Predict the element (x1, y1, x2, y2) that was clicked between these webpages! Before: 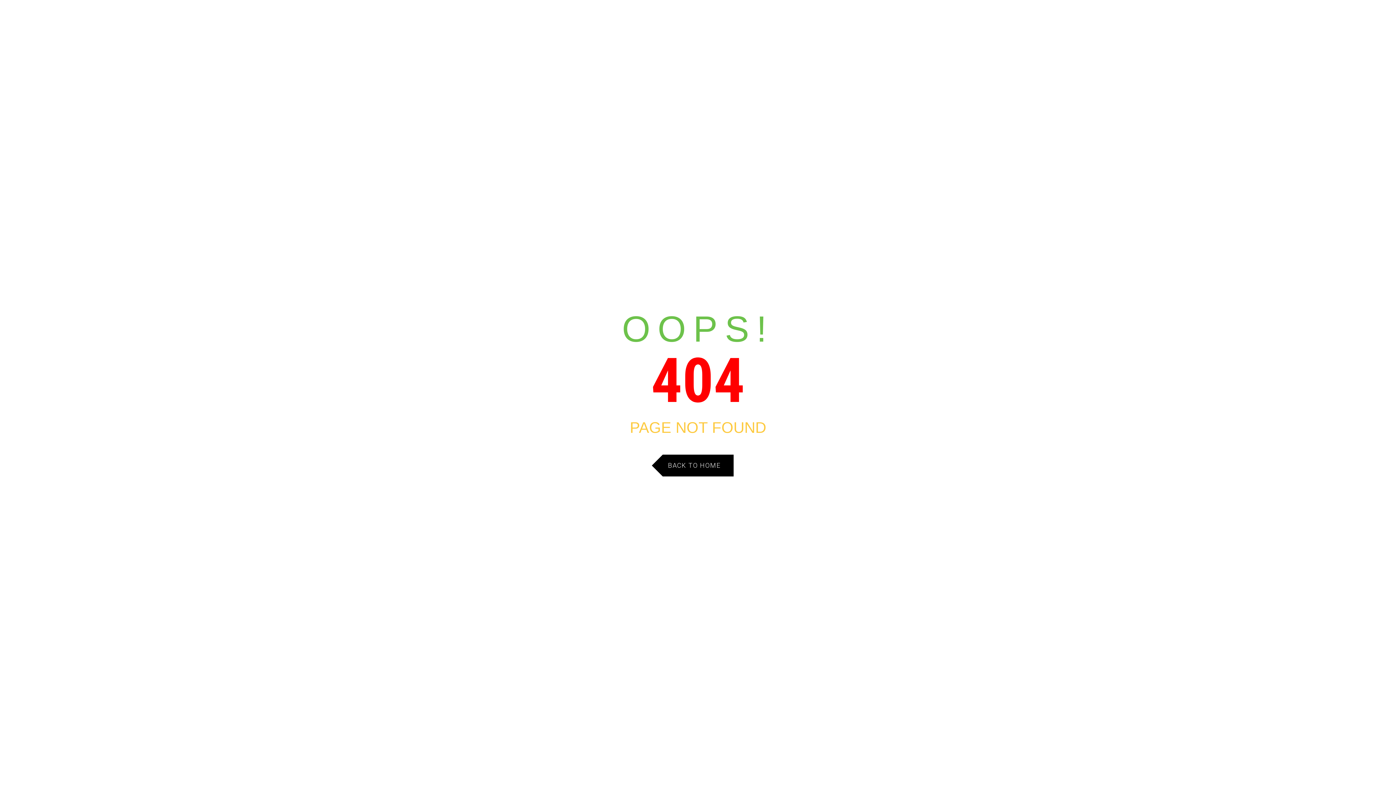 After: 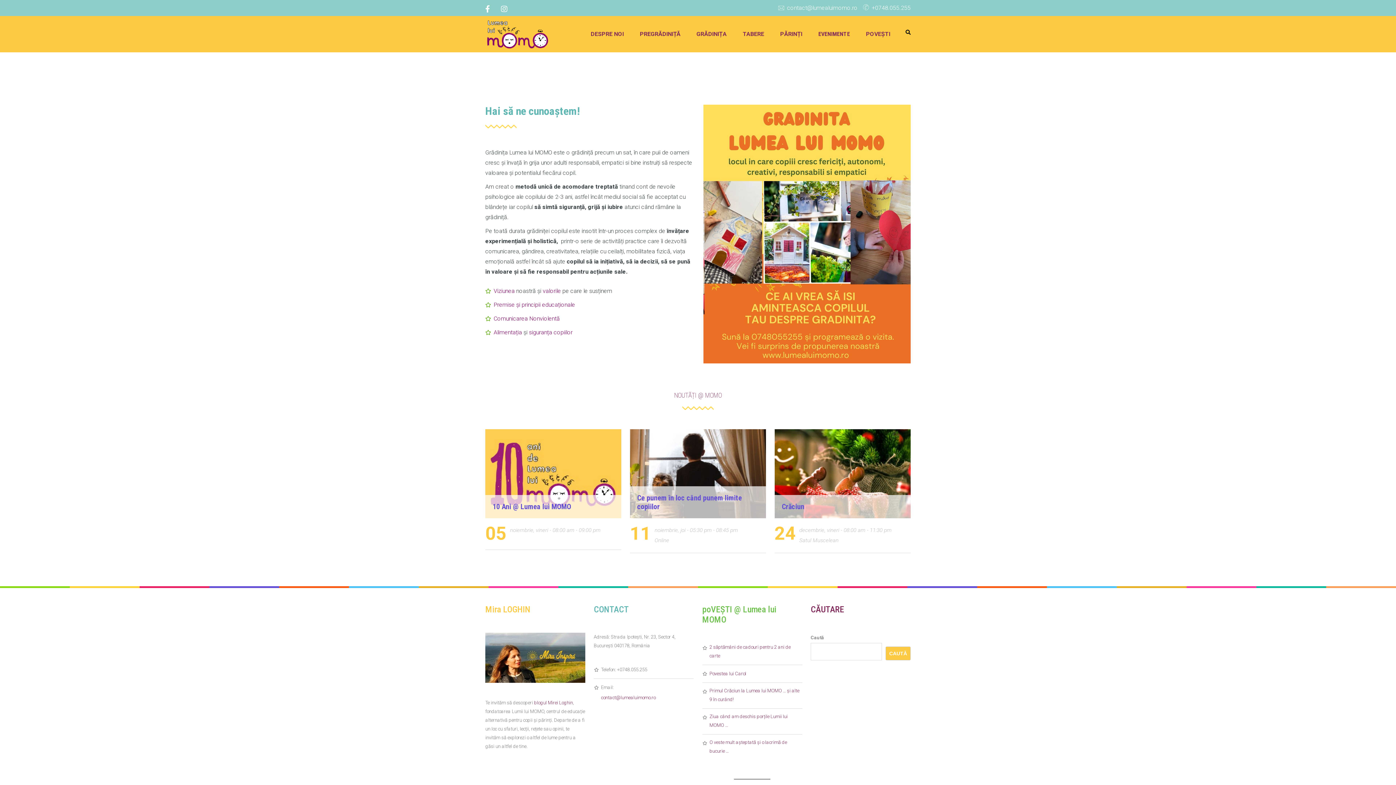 Action: label: BACK TO HOME bbox: (662, 454, 733, 476)